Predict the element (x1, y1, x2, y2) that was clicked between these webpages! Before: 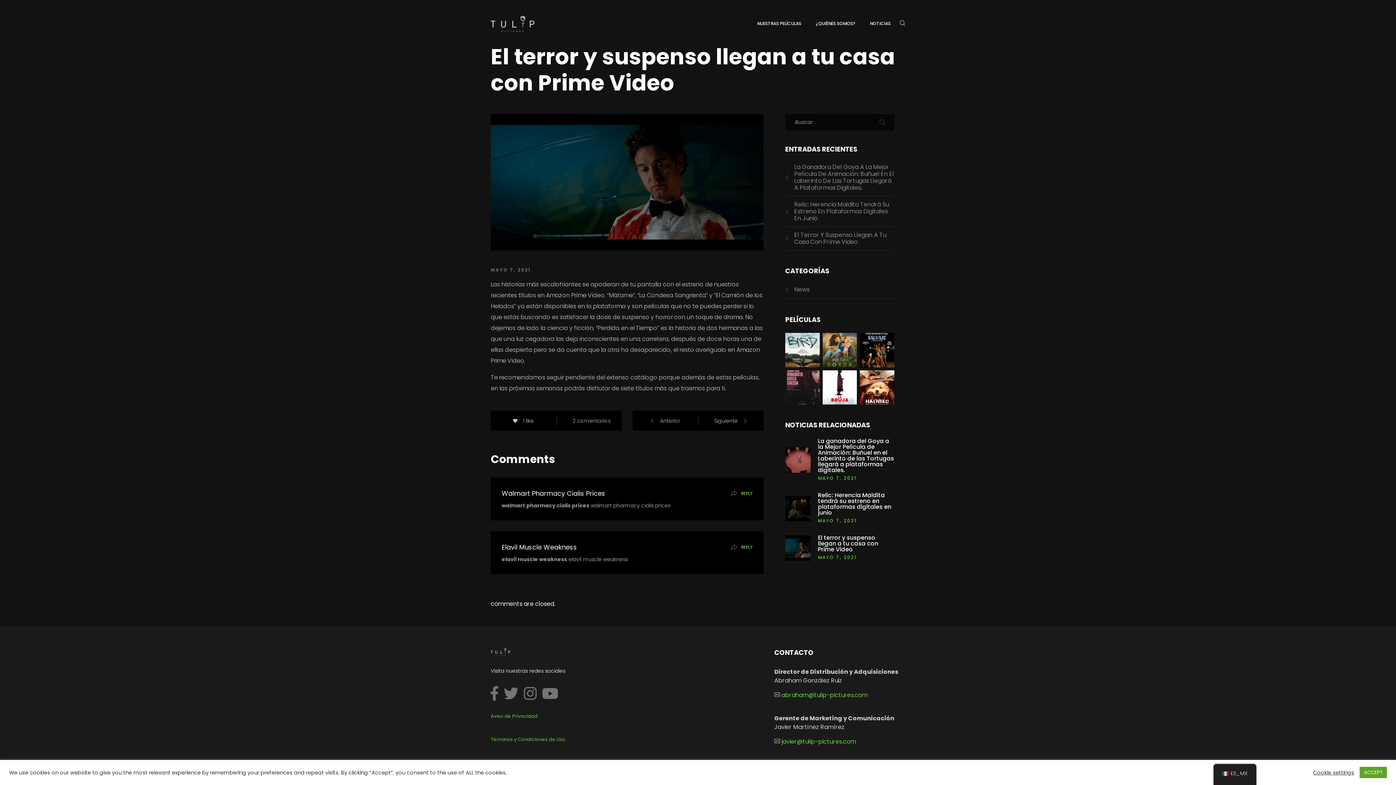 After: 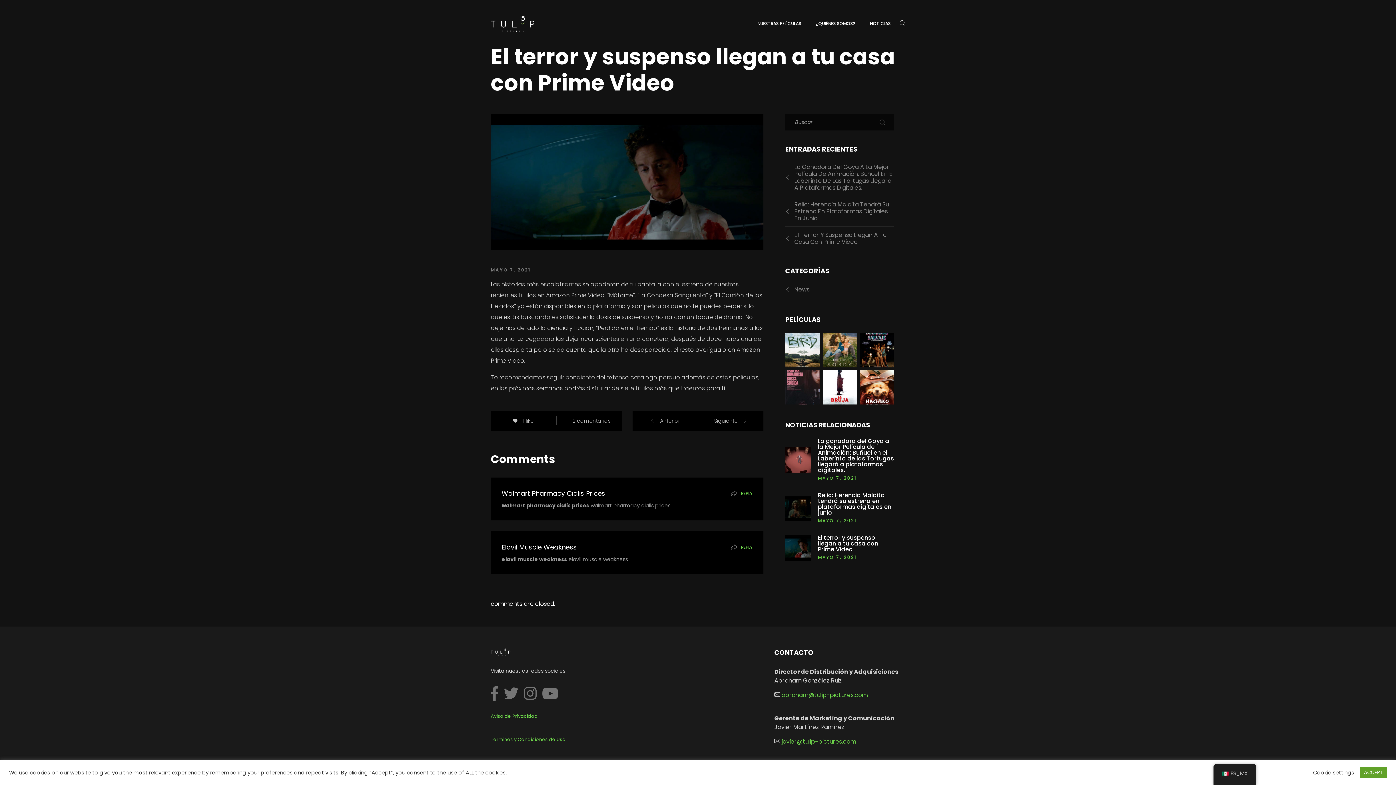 Action: label: El Terror Y Suspenso Llegan A Tu Casa Con Prime Video bbox: (785, 231, 894, 245)